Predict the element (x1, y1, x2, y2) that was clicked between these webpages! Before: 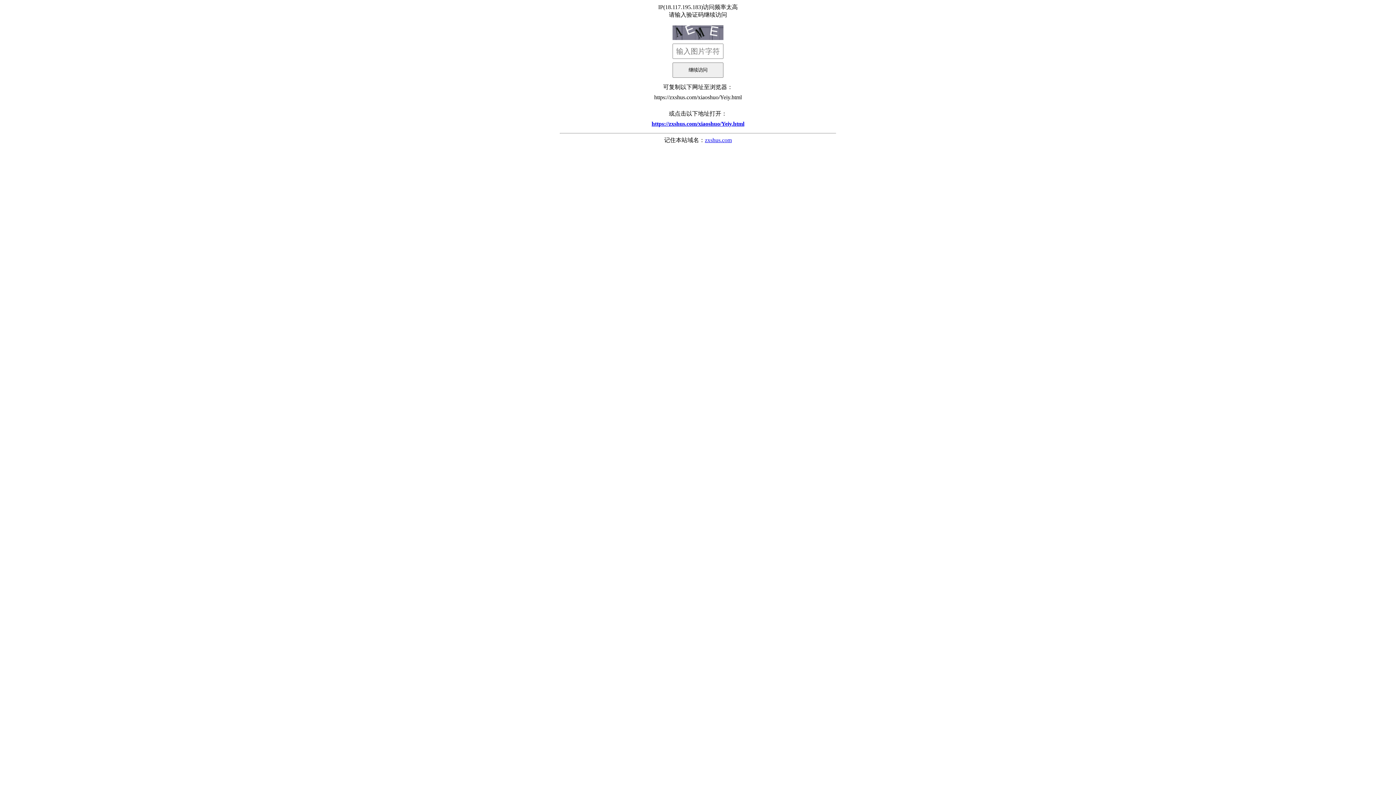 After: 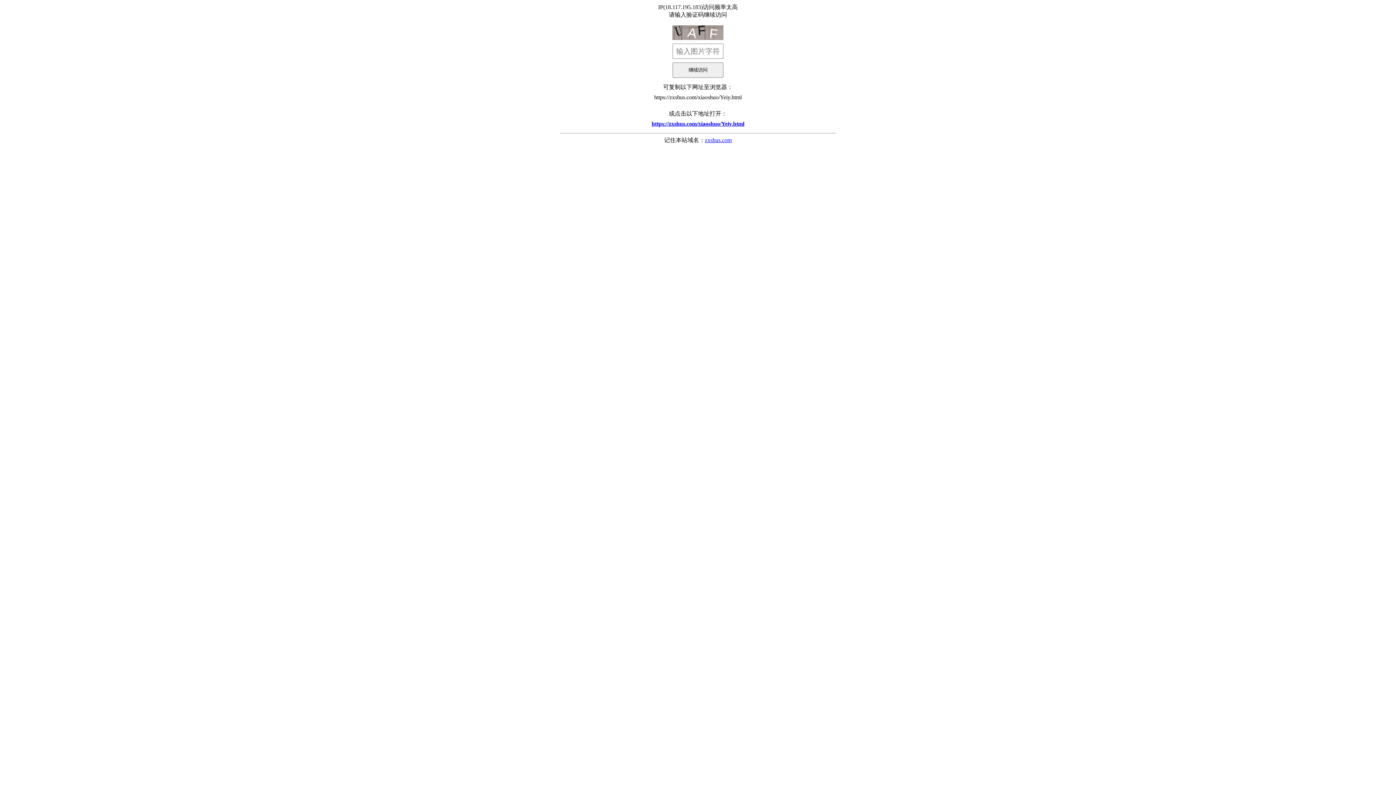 Action: label: https://zxshus.com/xiaoshuo/Yeiy.html bbox: (560, 117, 836, 130)